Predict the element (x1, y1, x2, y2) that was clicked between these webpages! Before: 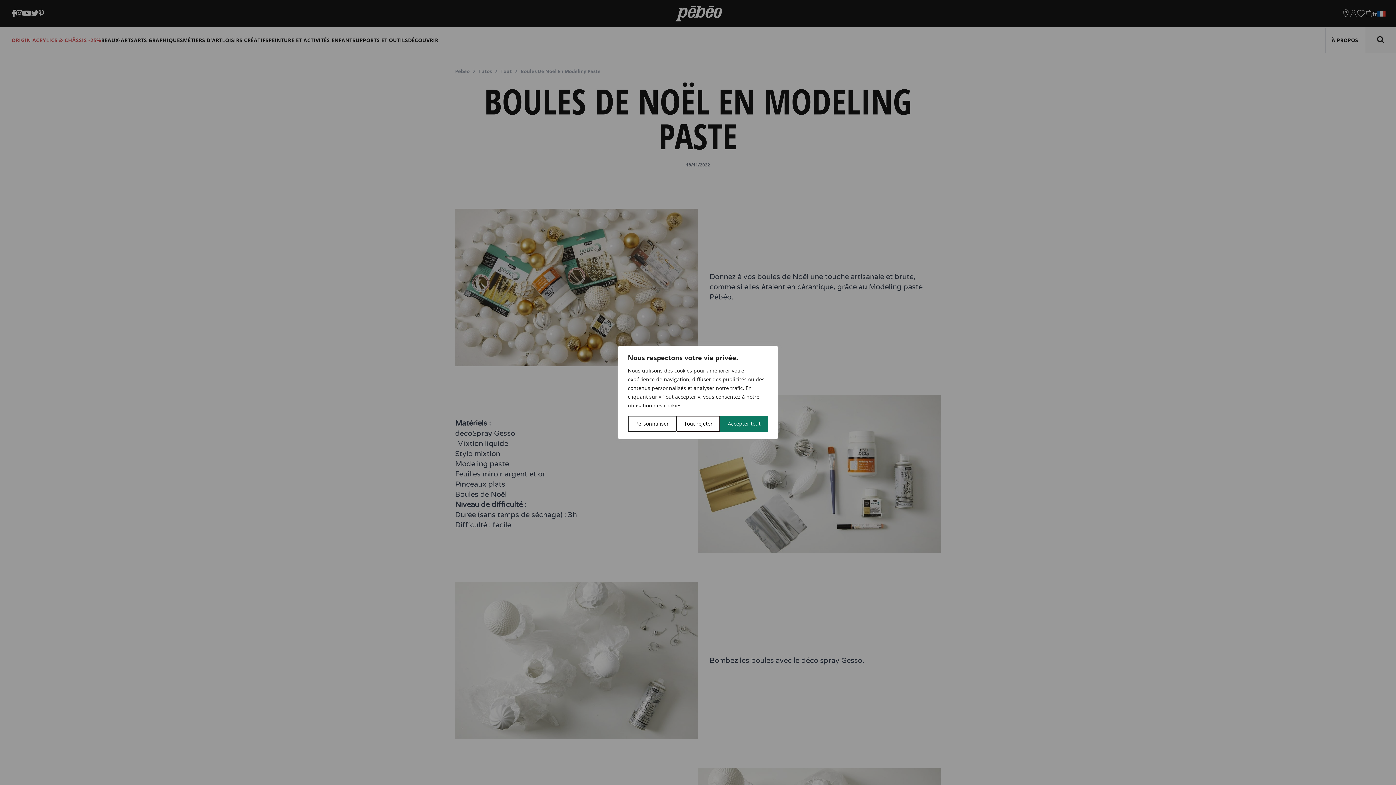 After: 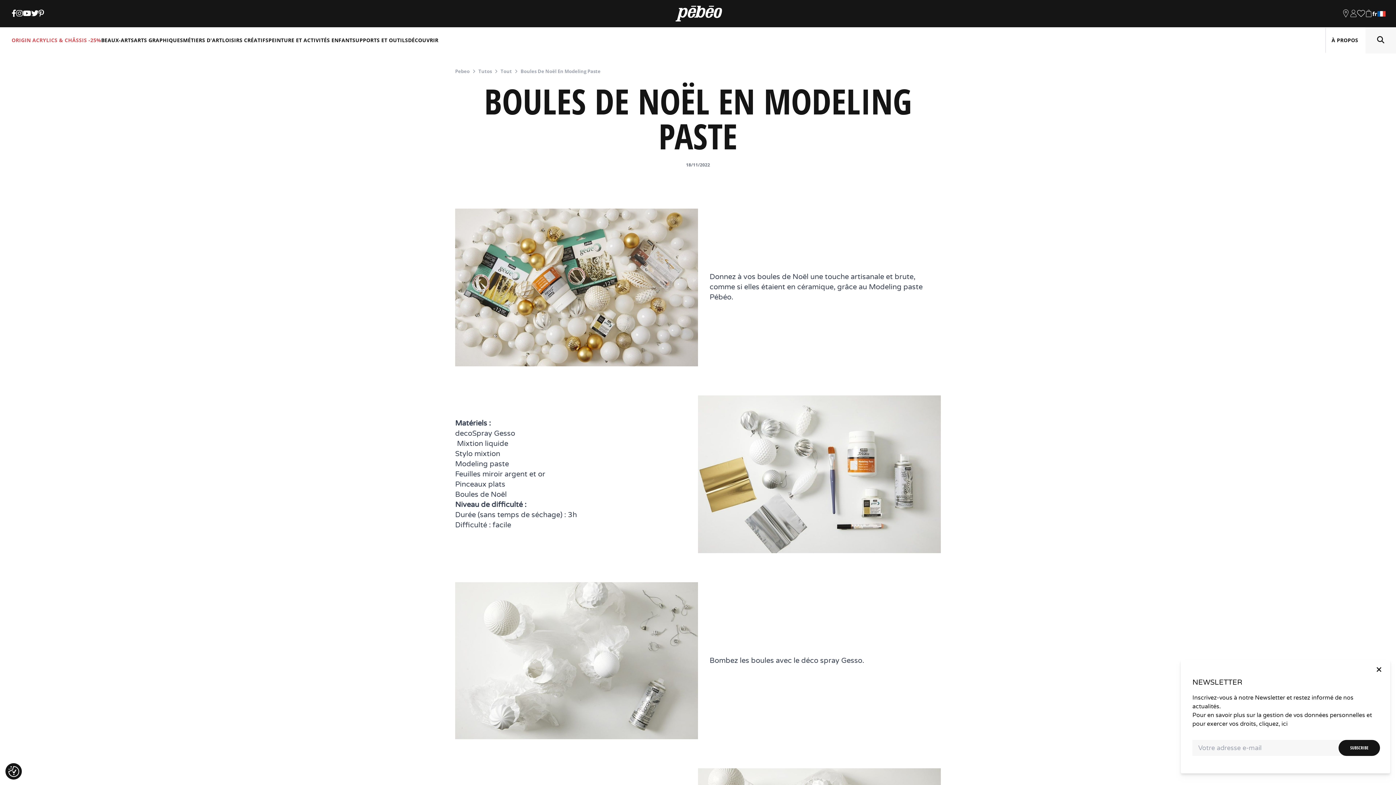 Action: label: Tout rejeter bbox: (676, 416, 720, 432)